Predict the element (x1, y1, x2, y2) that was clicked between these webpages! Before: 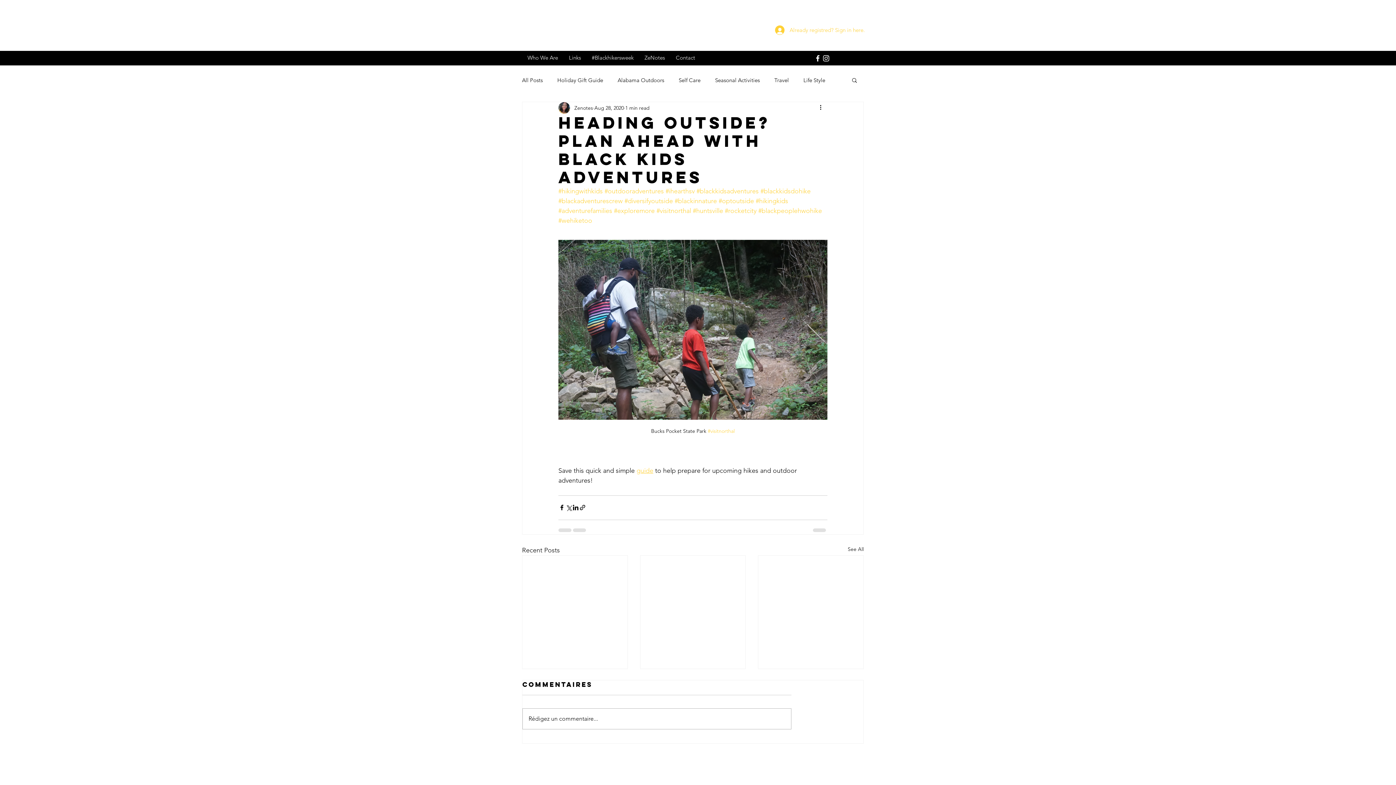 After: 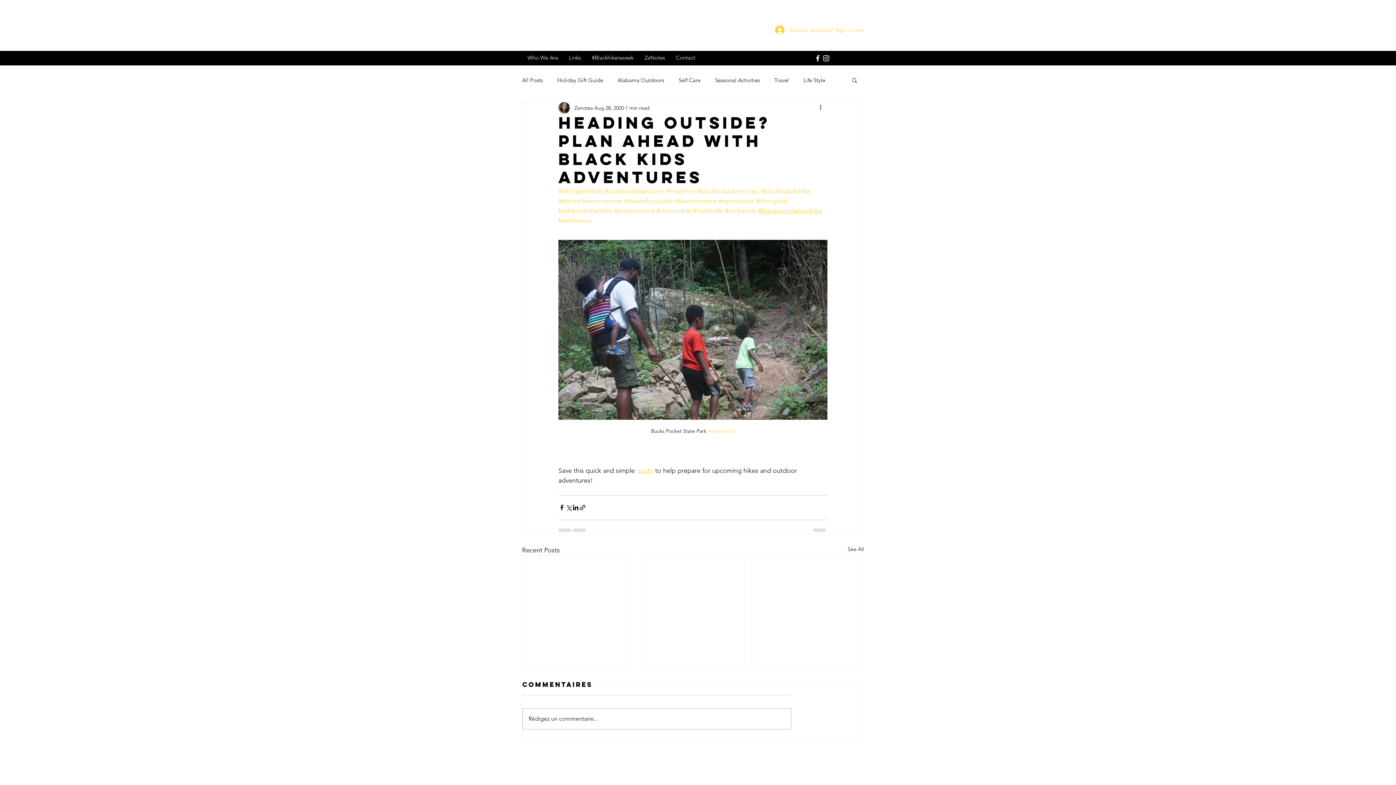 Action: bbox: (758, 206, 822, 214) label: #blackpeoplehwohike